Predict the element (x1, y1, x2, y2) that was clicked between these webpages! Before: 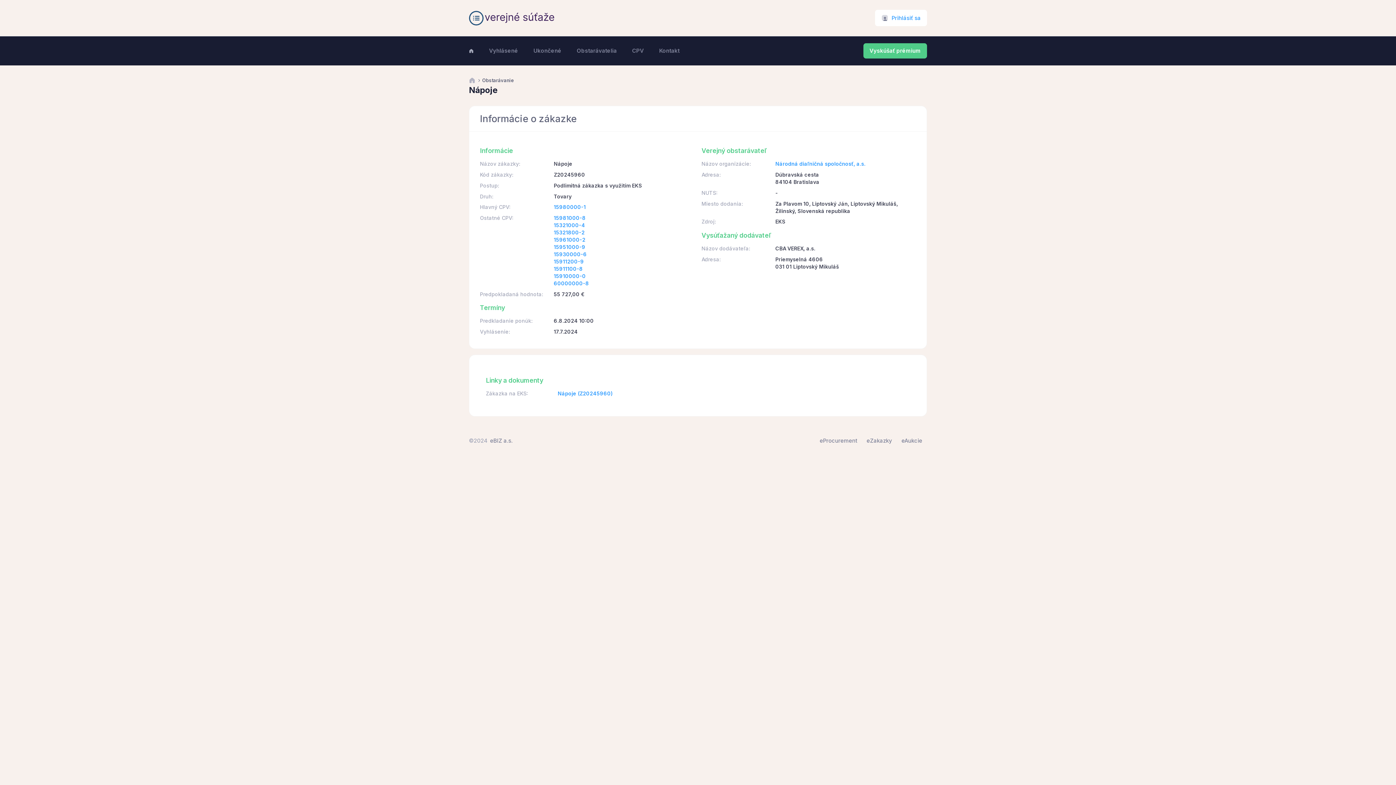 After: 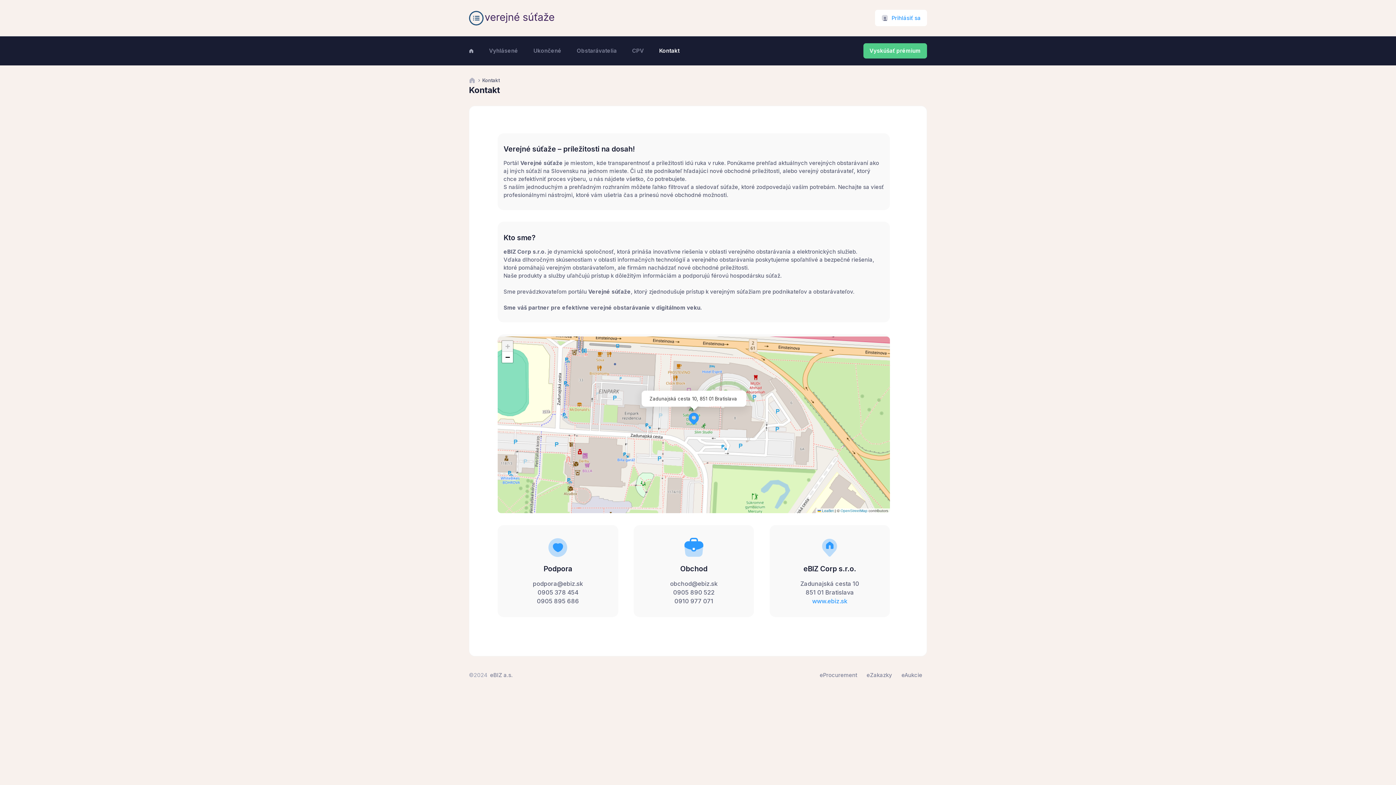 Action: label: Kontakt bbox: (659, 43, 692, 57)